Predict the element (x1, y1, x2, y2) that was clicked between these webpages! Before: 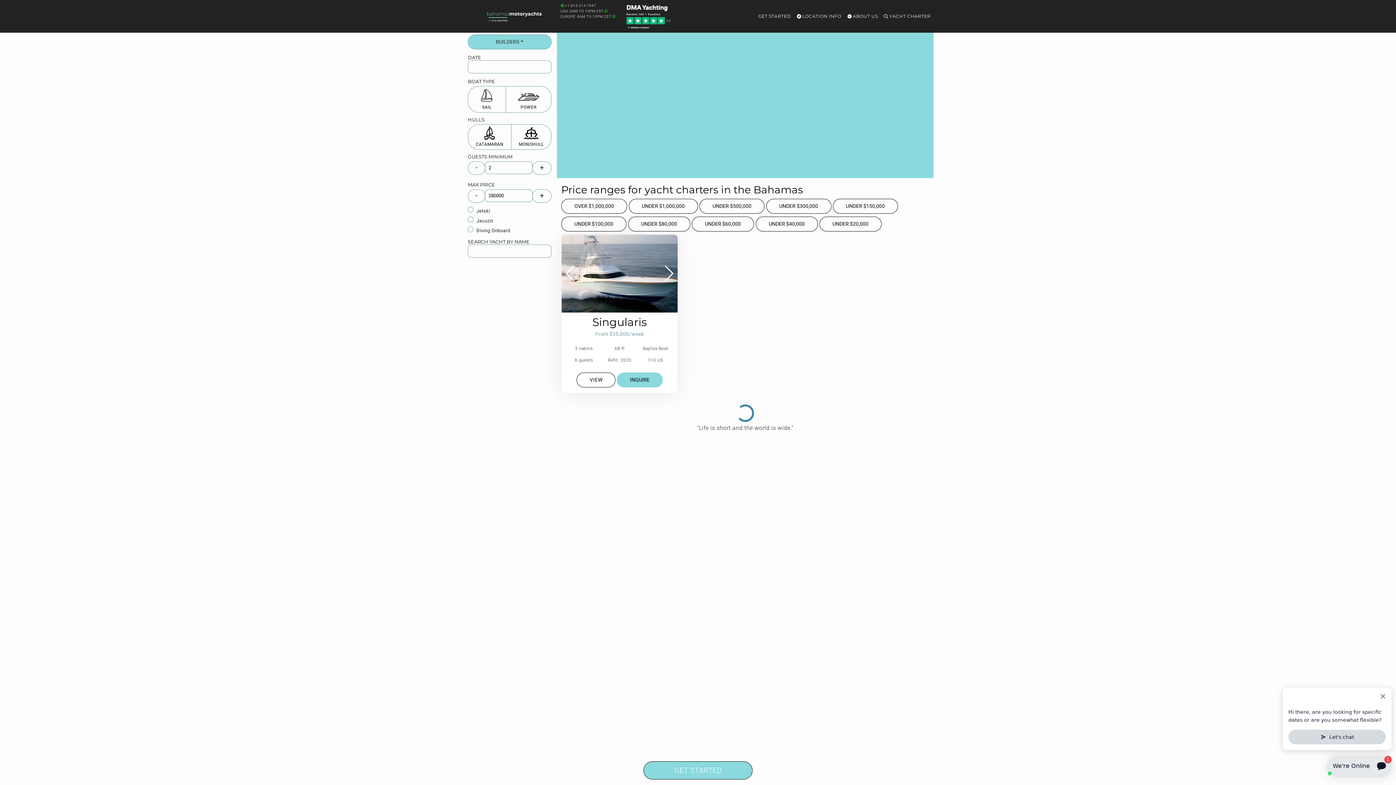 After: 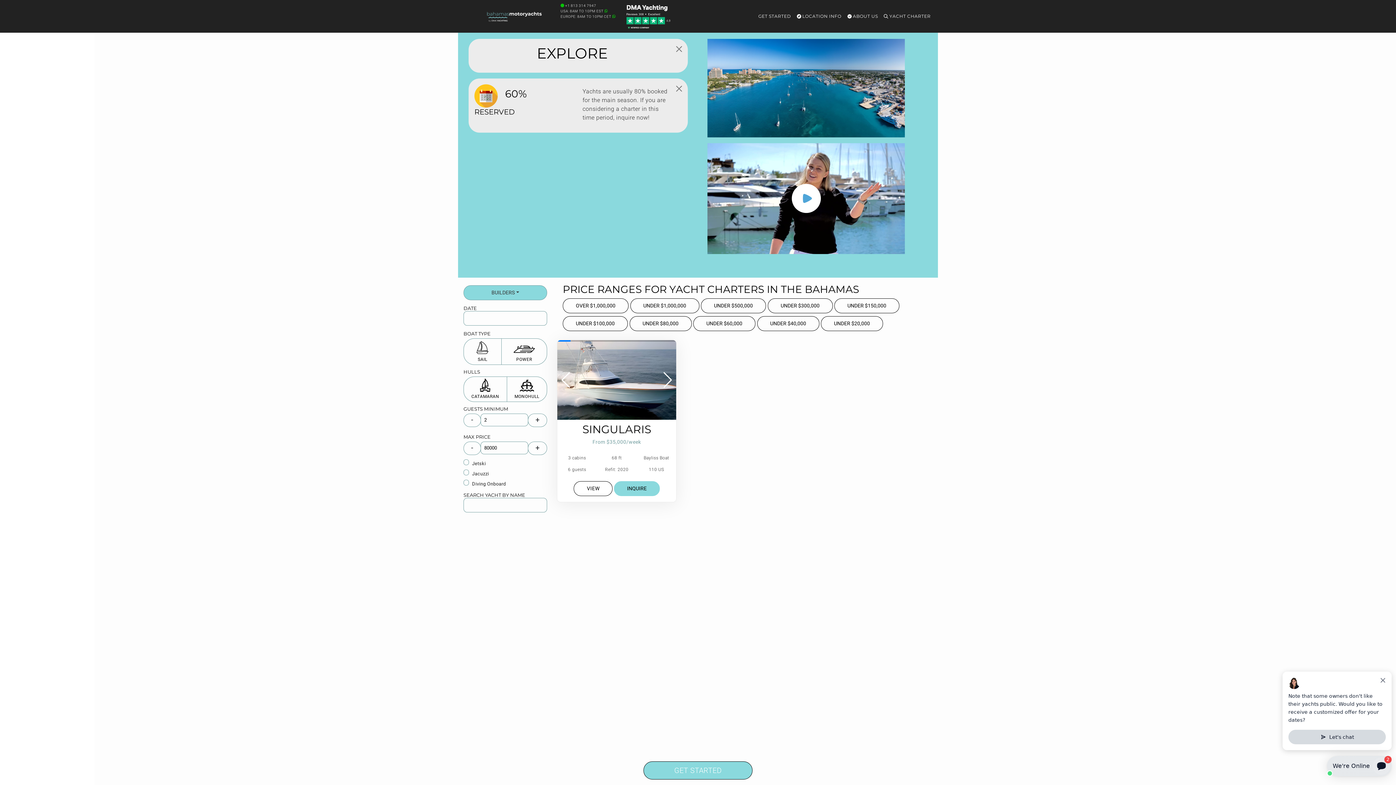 Action: label: UNDER $80,000 bbox: (628, 216, 690, 231)